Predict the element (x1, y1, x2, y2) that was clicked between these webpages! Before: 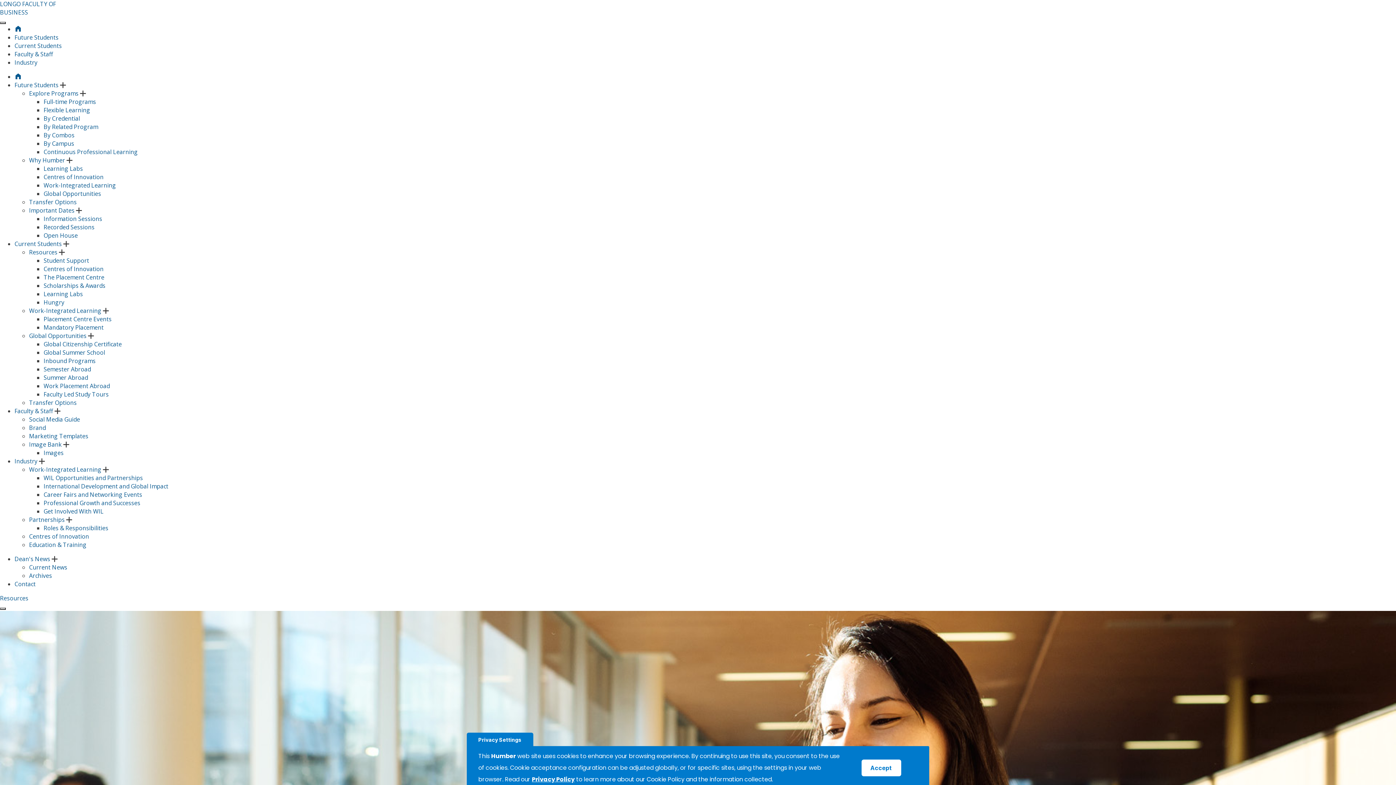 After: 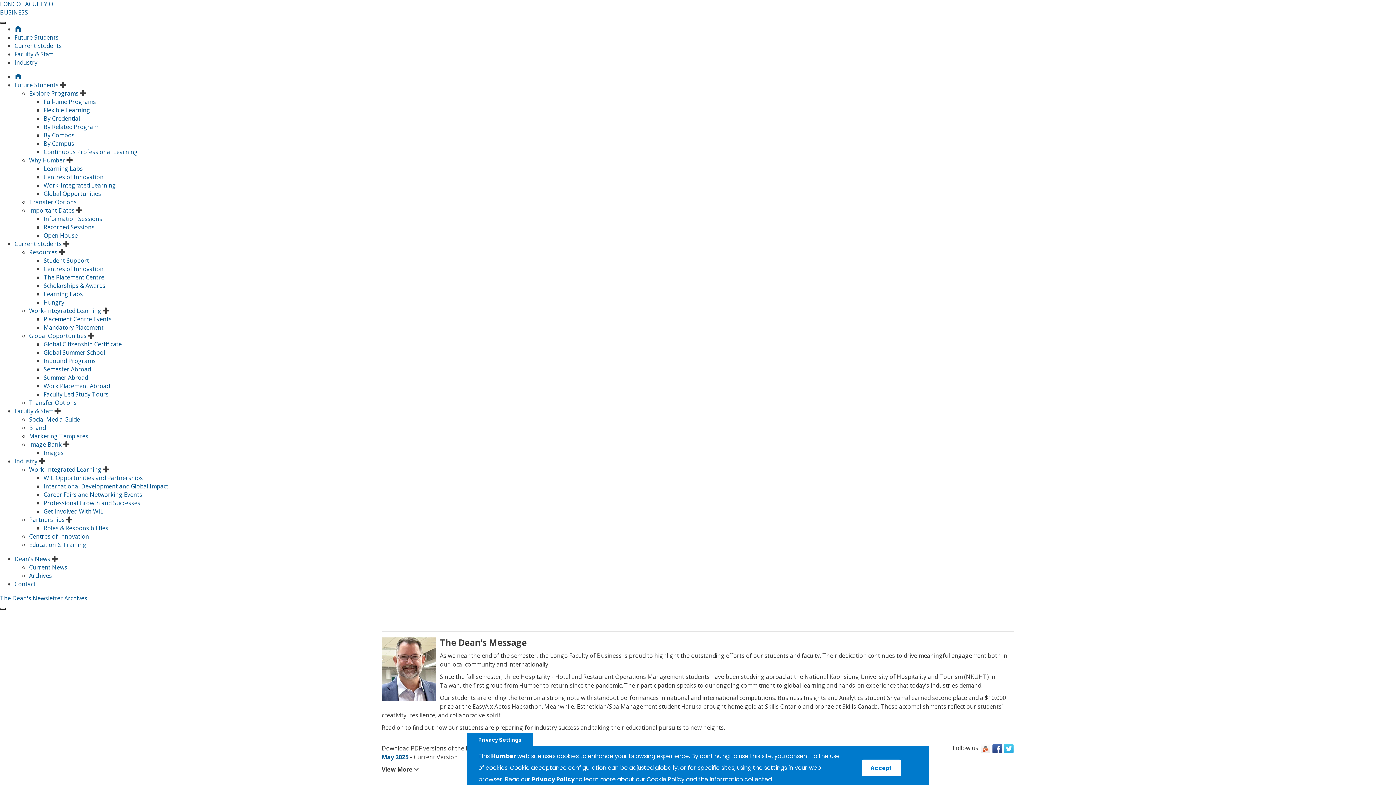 Action: label: Archives bbox: (29, 572, 52, 580)